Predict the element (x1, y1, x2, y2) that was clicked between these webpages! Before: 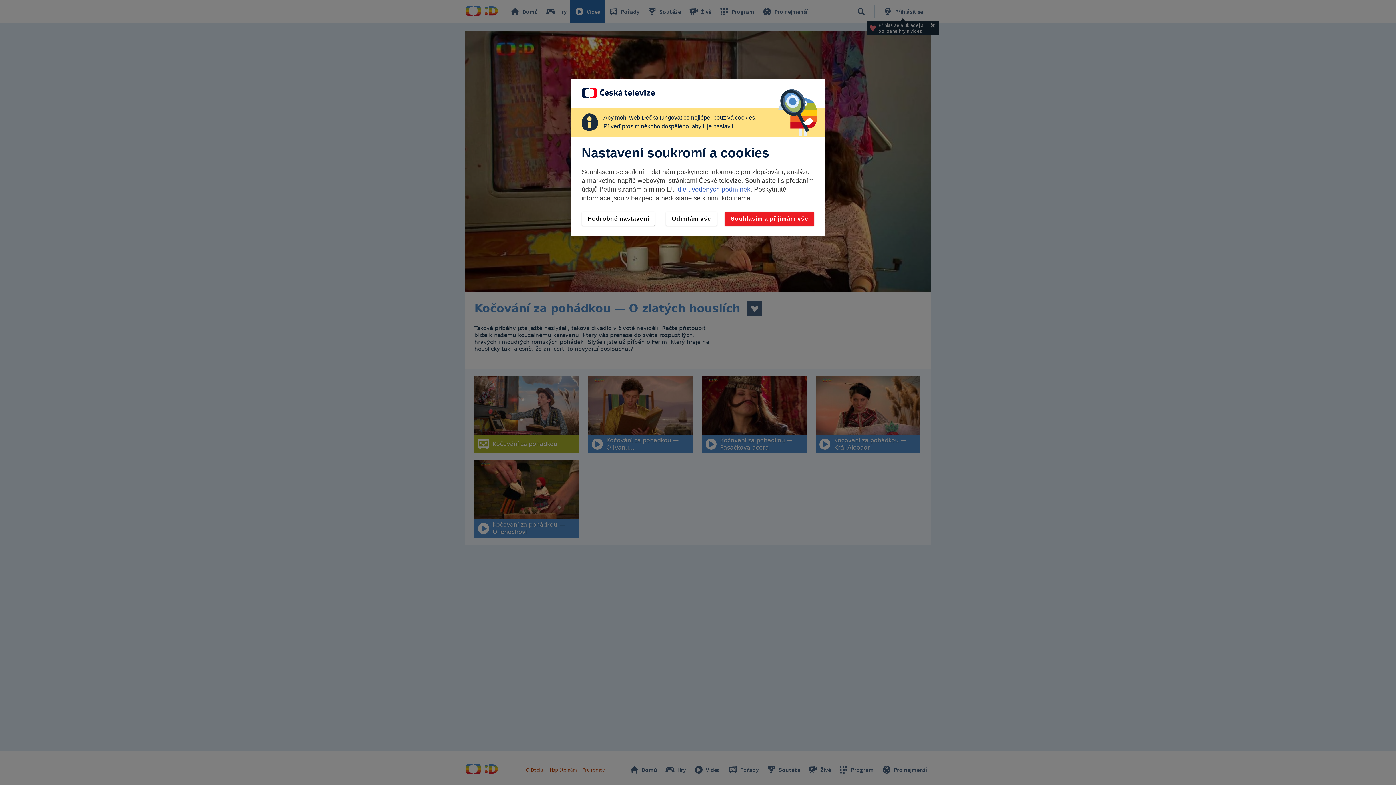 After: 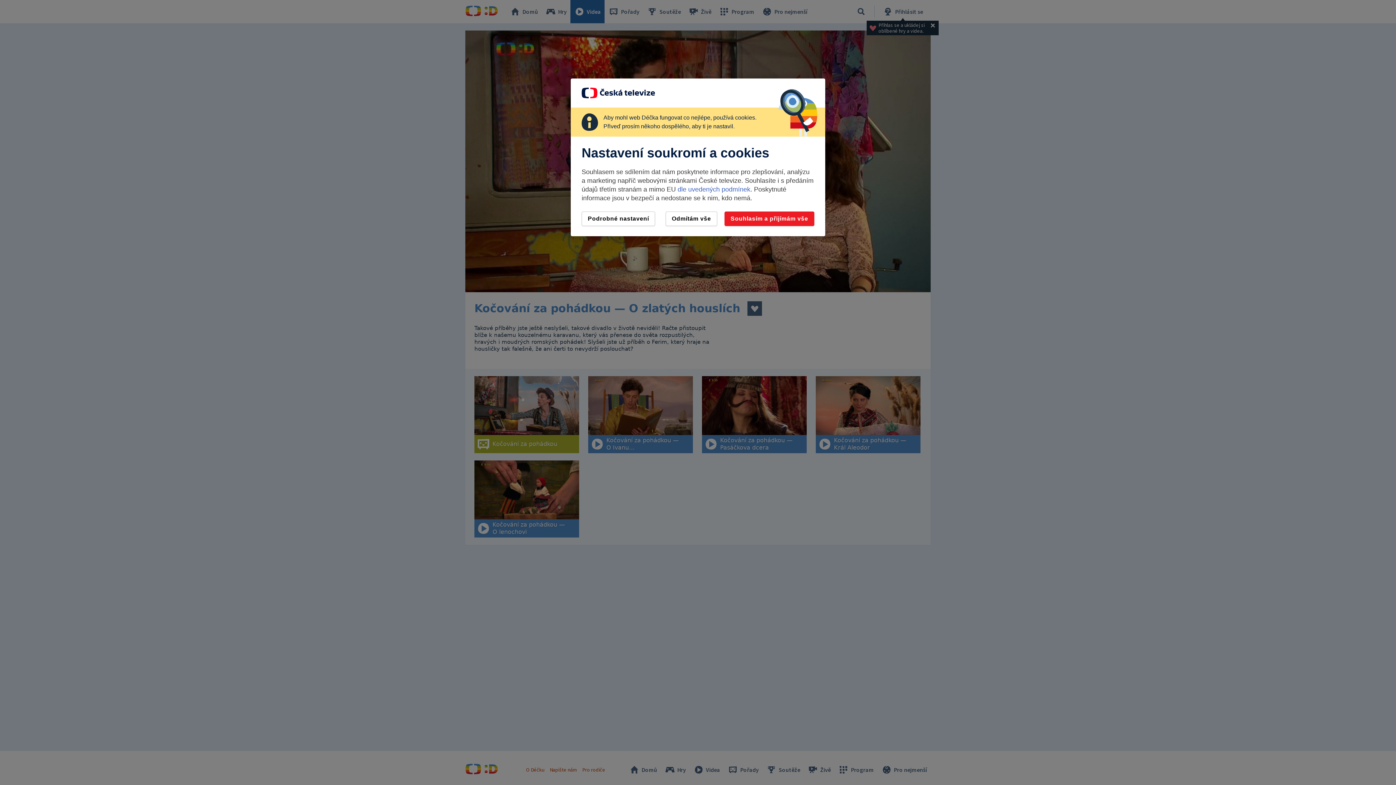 Action: bbox: (677, 185, 750, 193) label: dle uvedených podmínek